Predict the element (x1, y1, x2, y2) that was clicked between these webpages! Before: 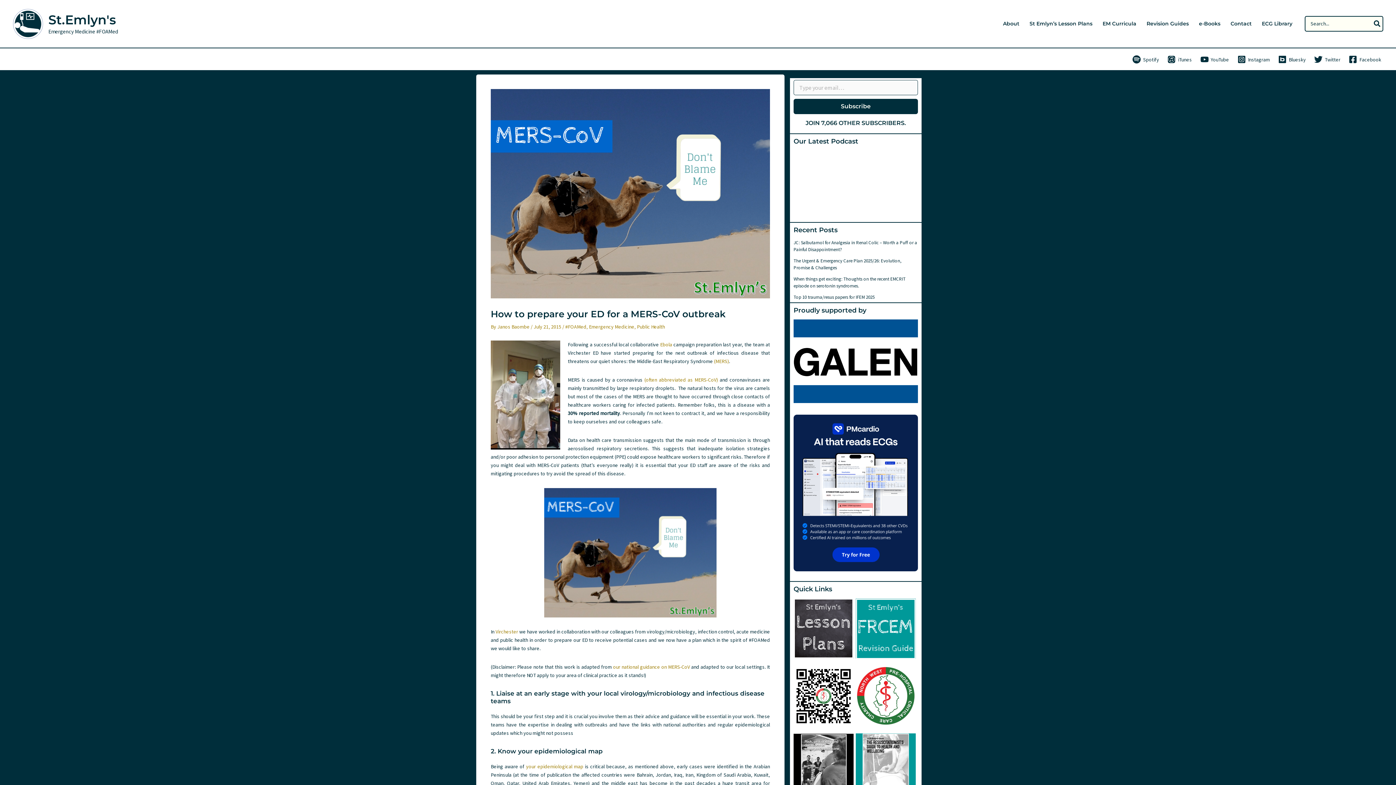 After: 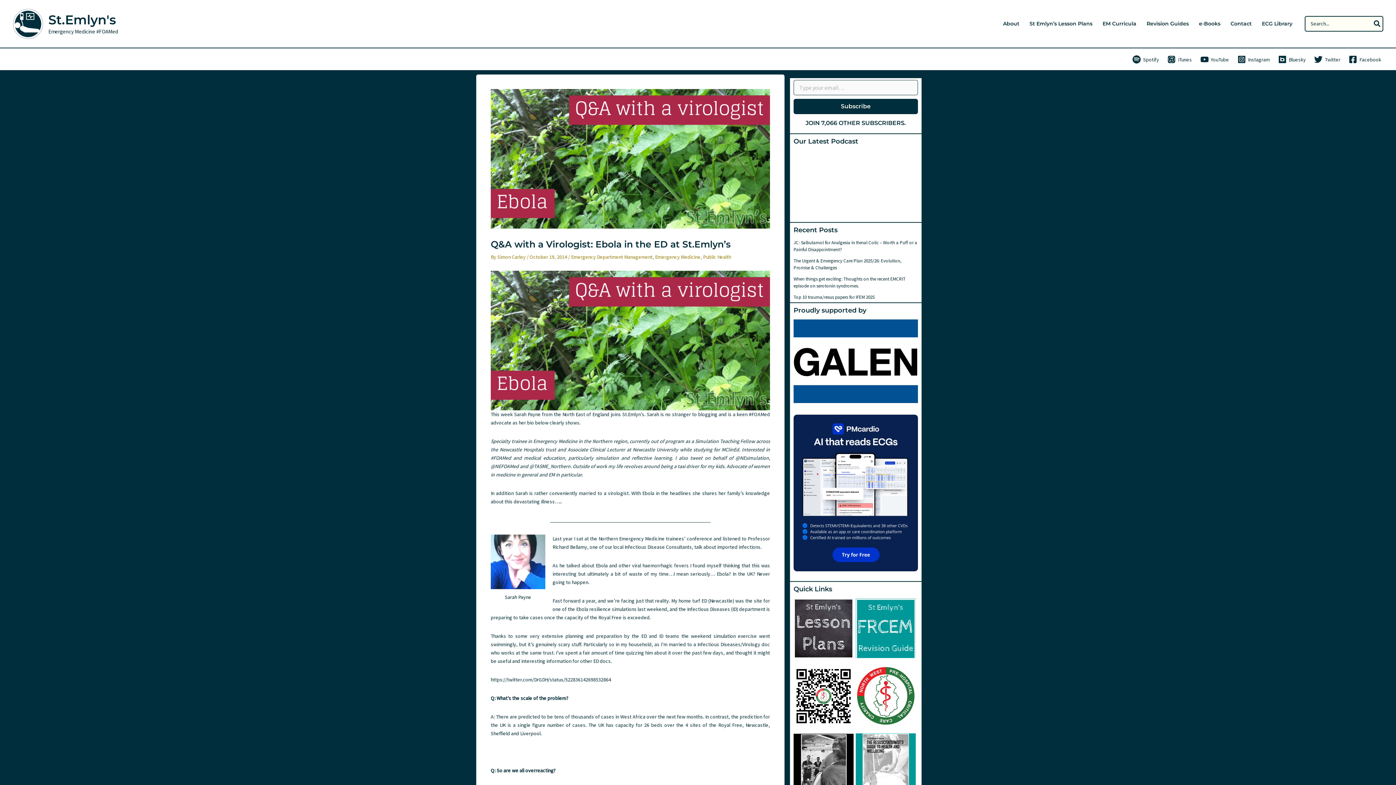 Action: label: Ebola bbox: (660, 341, 672, 348)